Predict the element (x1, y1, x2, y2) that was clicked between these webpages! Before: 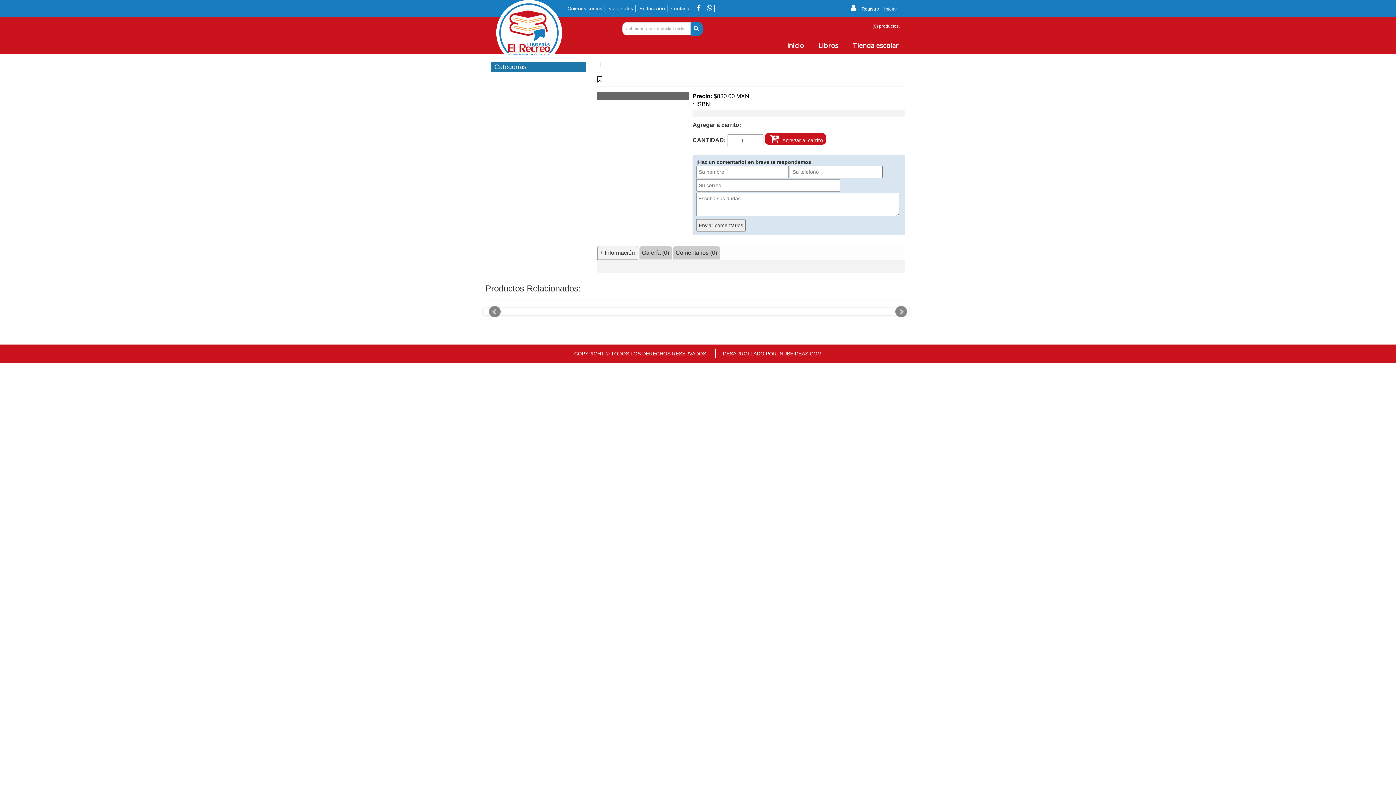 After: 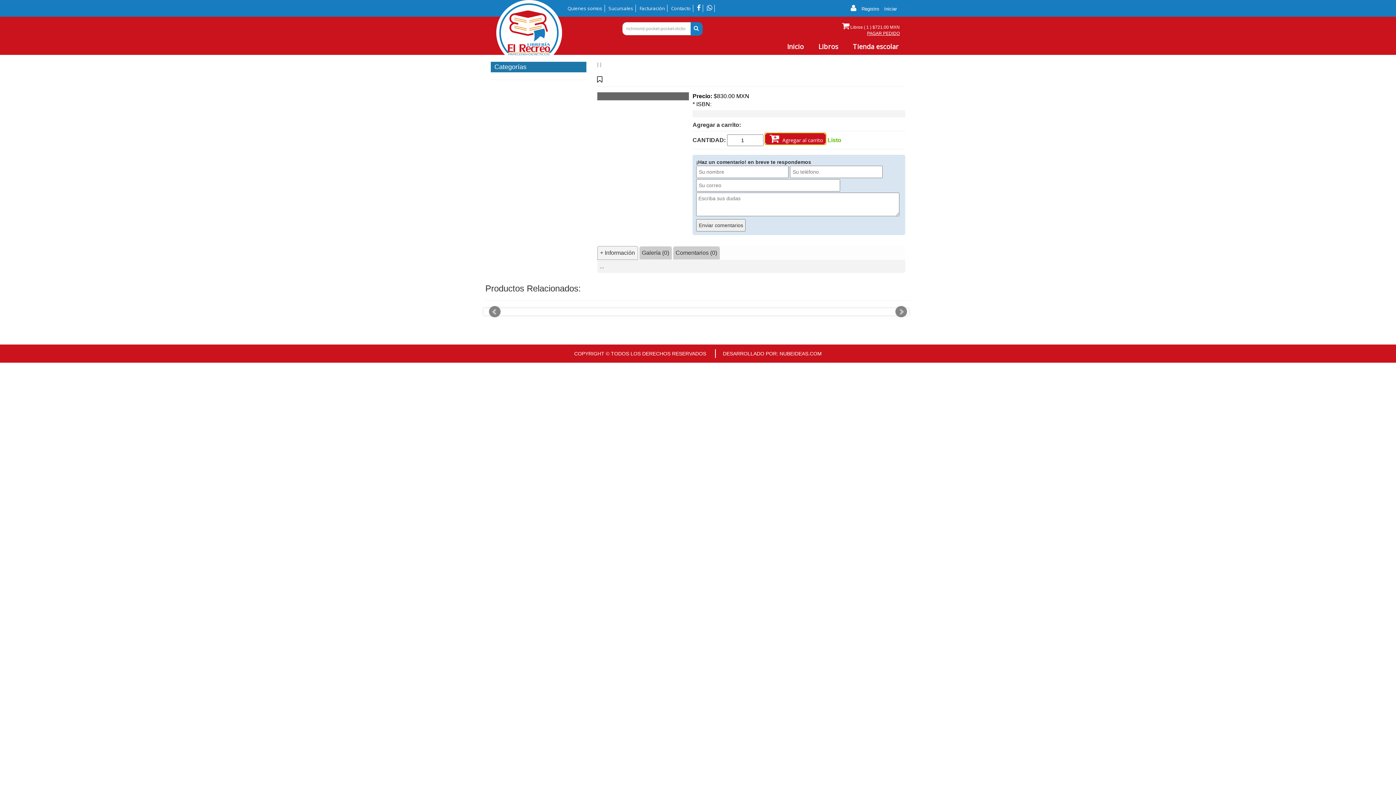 Action: bbox: (765, 133, 826, 144) label:  Agregar al carrito